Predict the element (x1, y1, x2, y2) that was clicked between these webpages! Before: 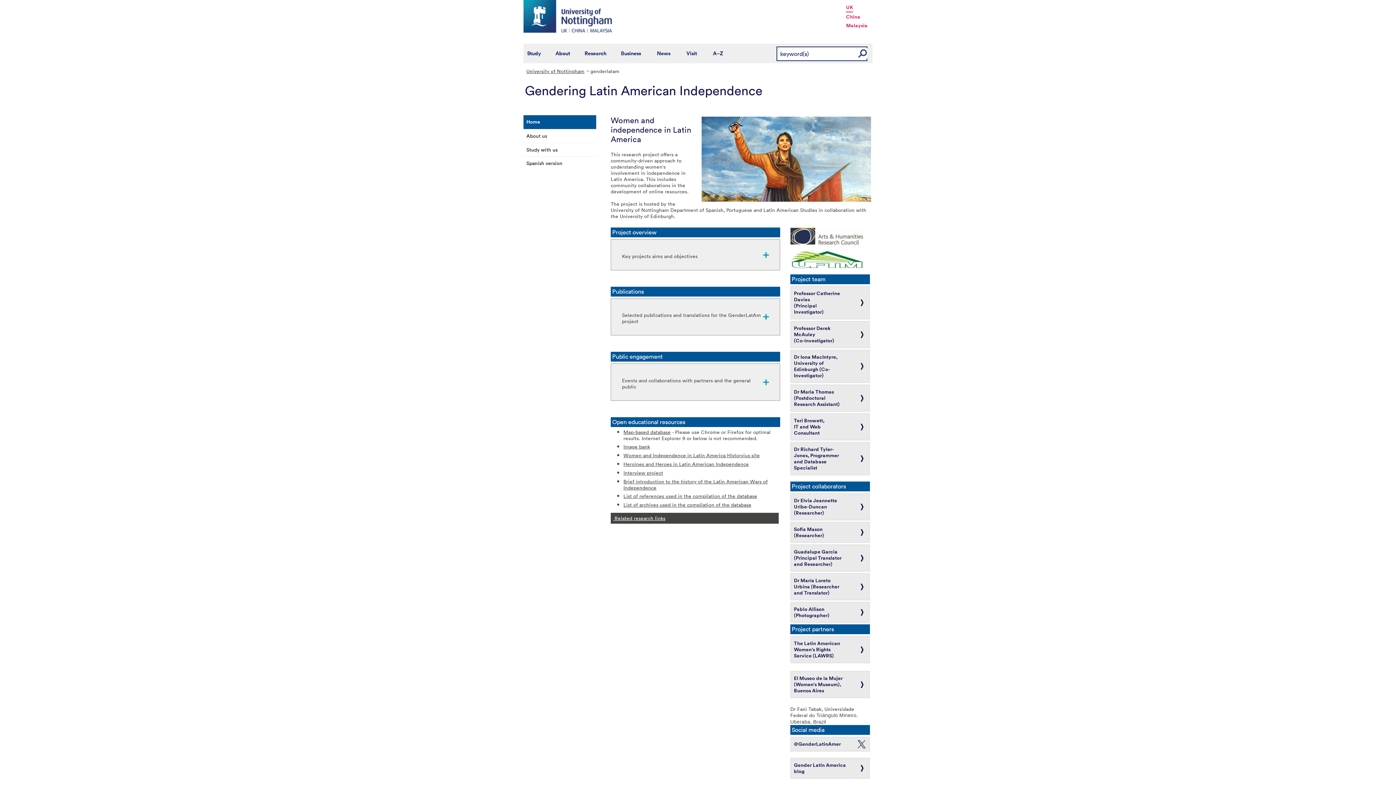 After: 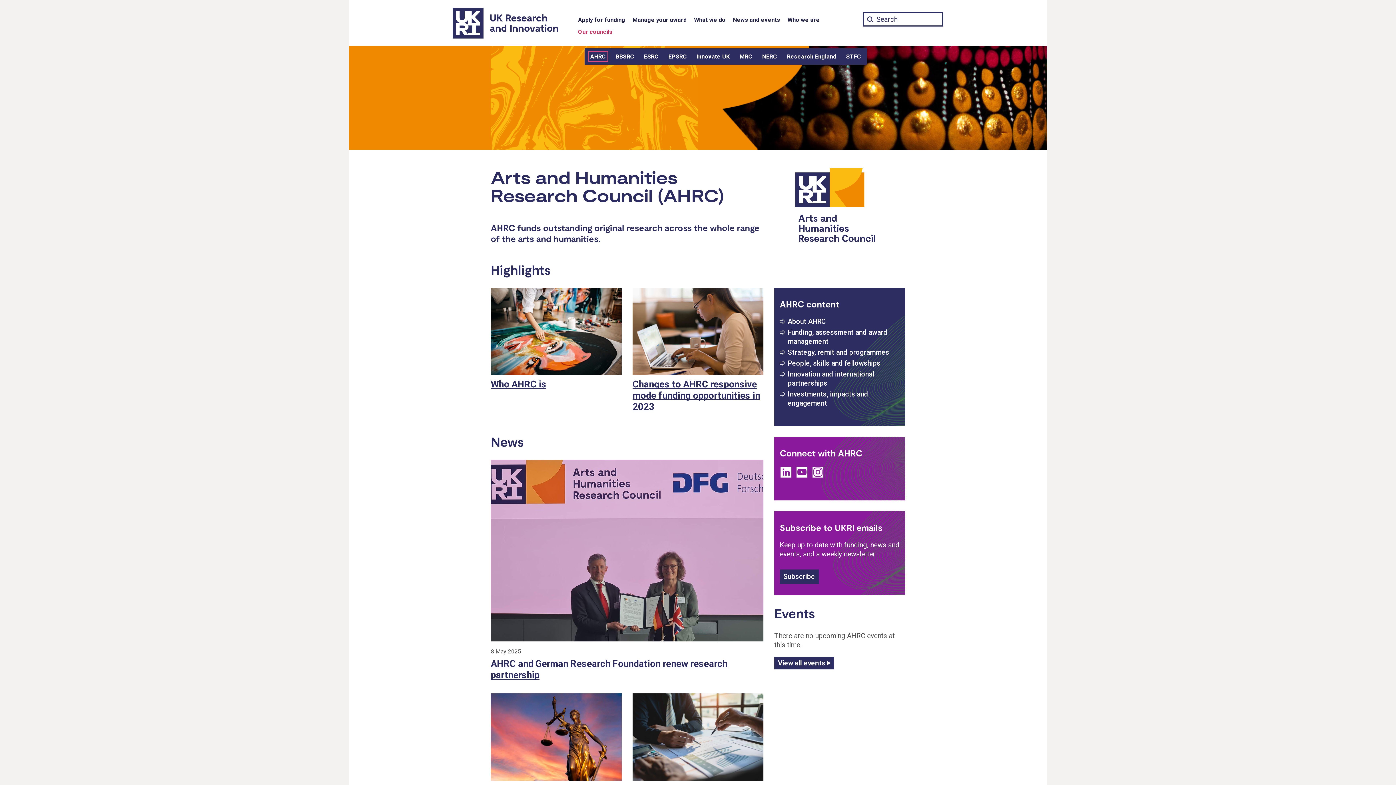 Action: bbox: (790, 238, 863, 245)